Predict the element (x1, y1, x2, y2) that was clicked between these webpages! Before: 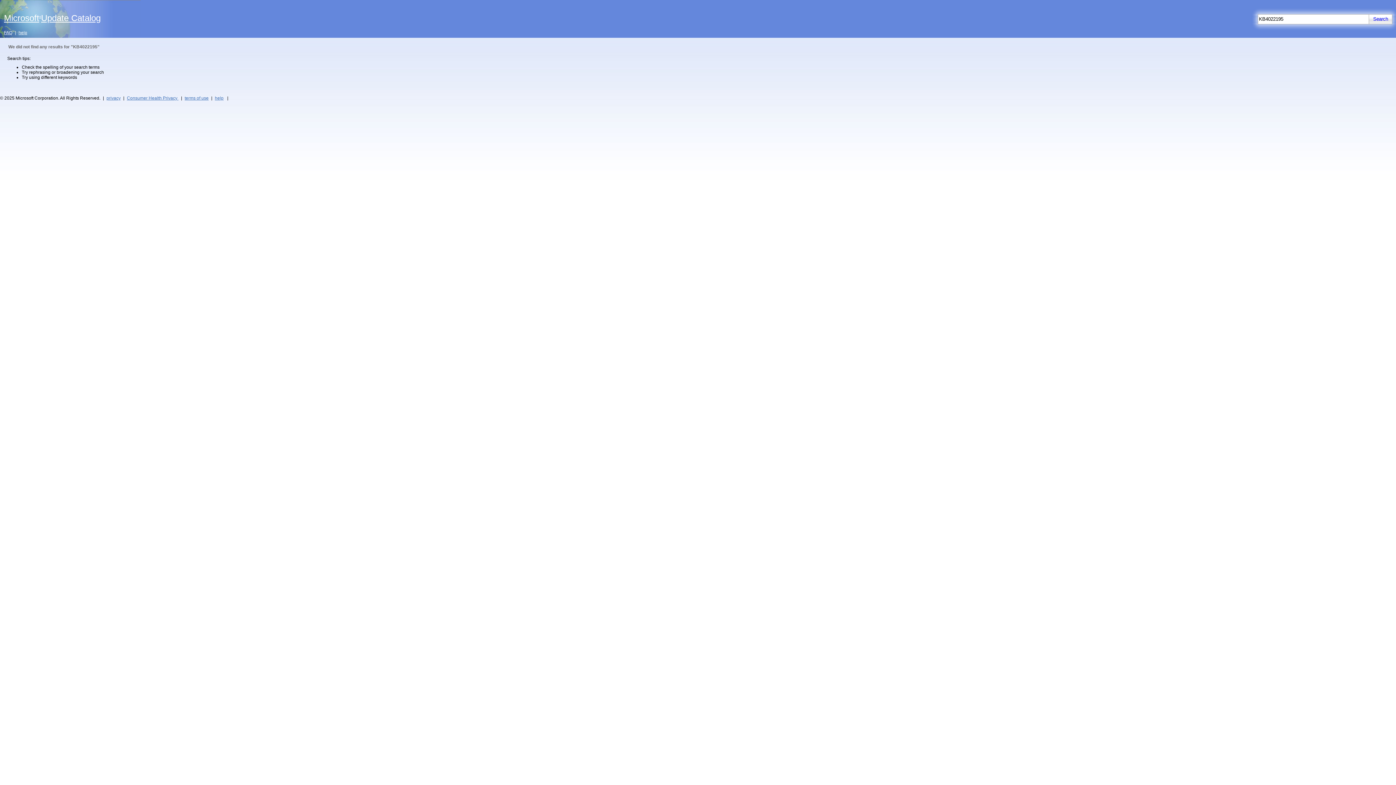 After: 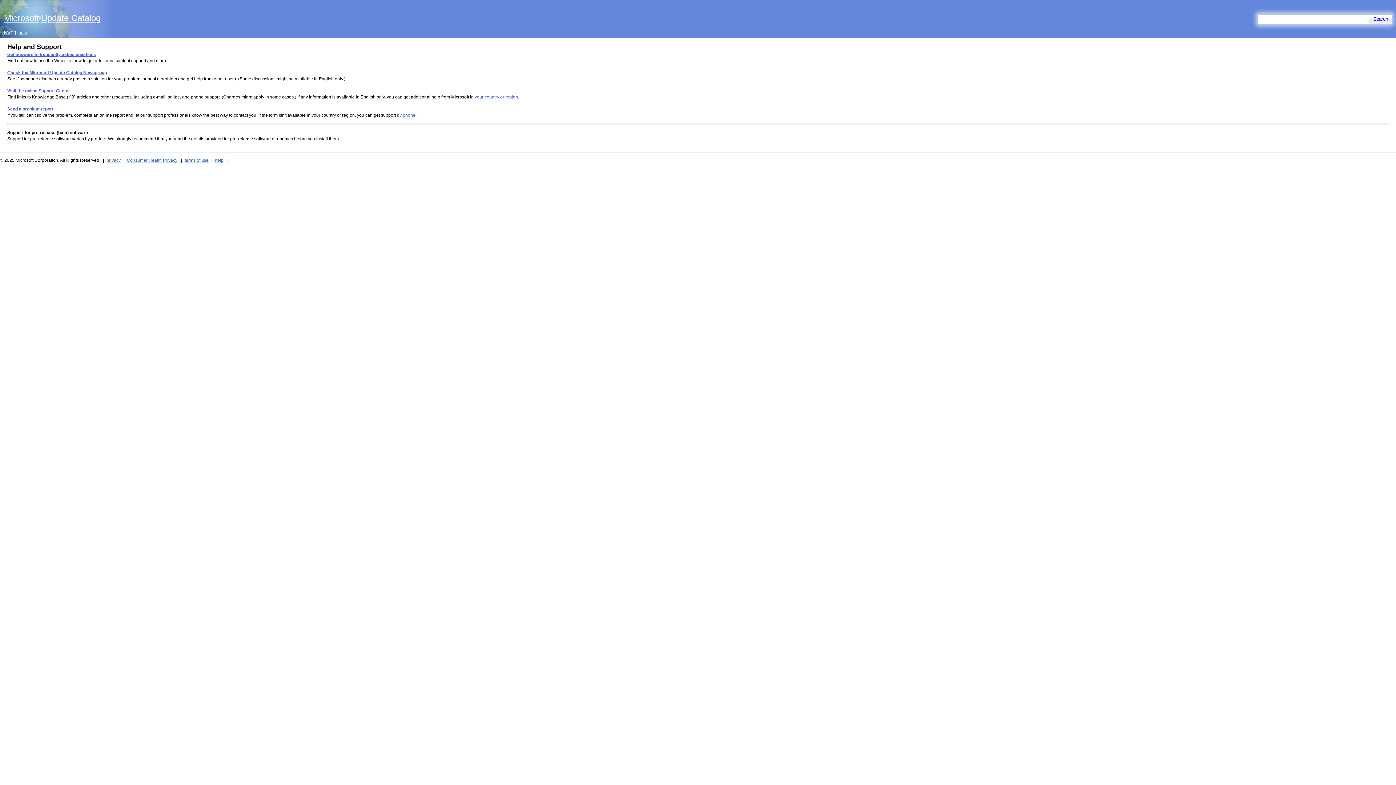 Action: bbox: (214, 95, 223, 100) label: help